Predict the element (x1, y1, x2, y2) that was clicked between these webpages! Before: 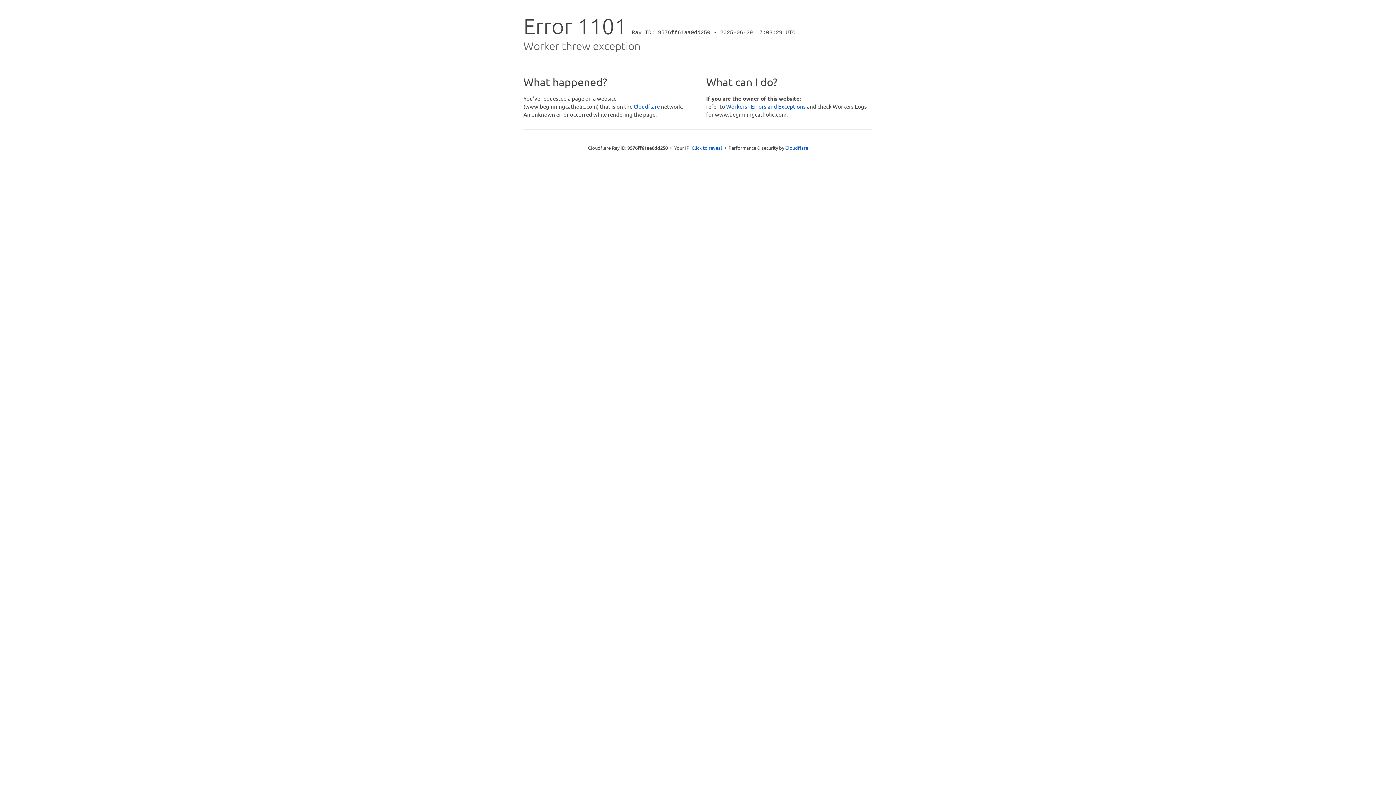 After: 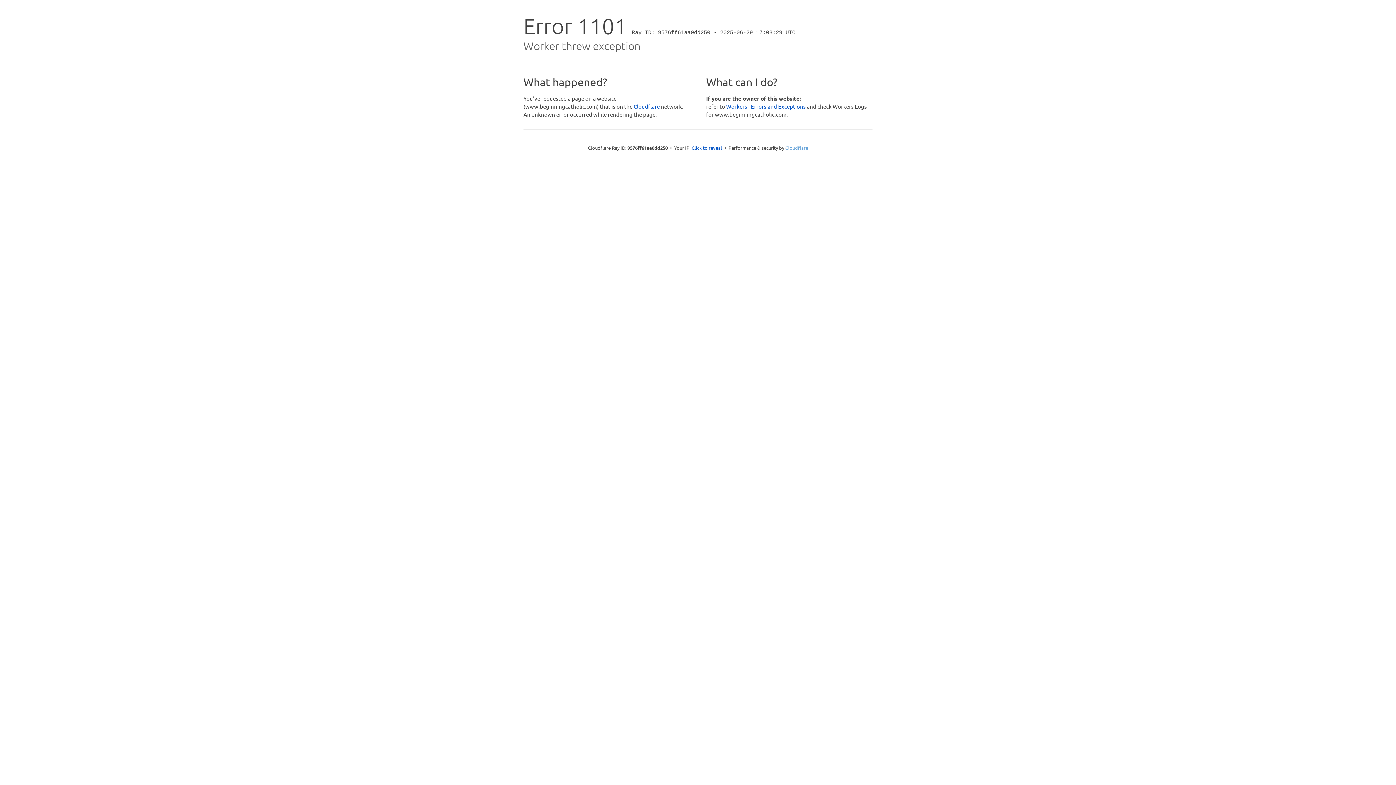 Action: bbox: (785, 144, 808, 150) label: Cloudflare